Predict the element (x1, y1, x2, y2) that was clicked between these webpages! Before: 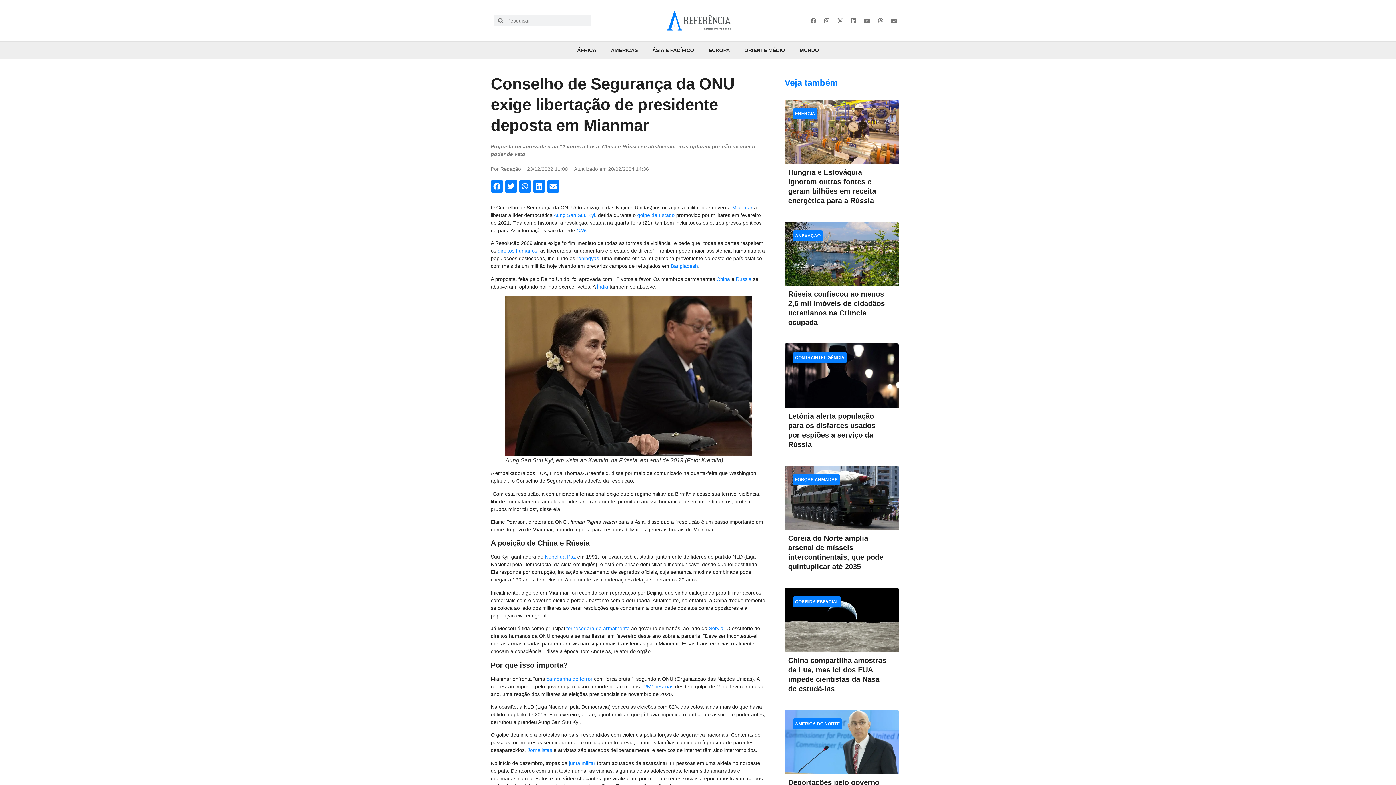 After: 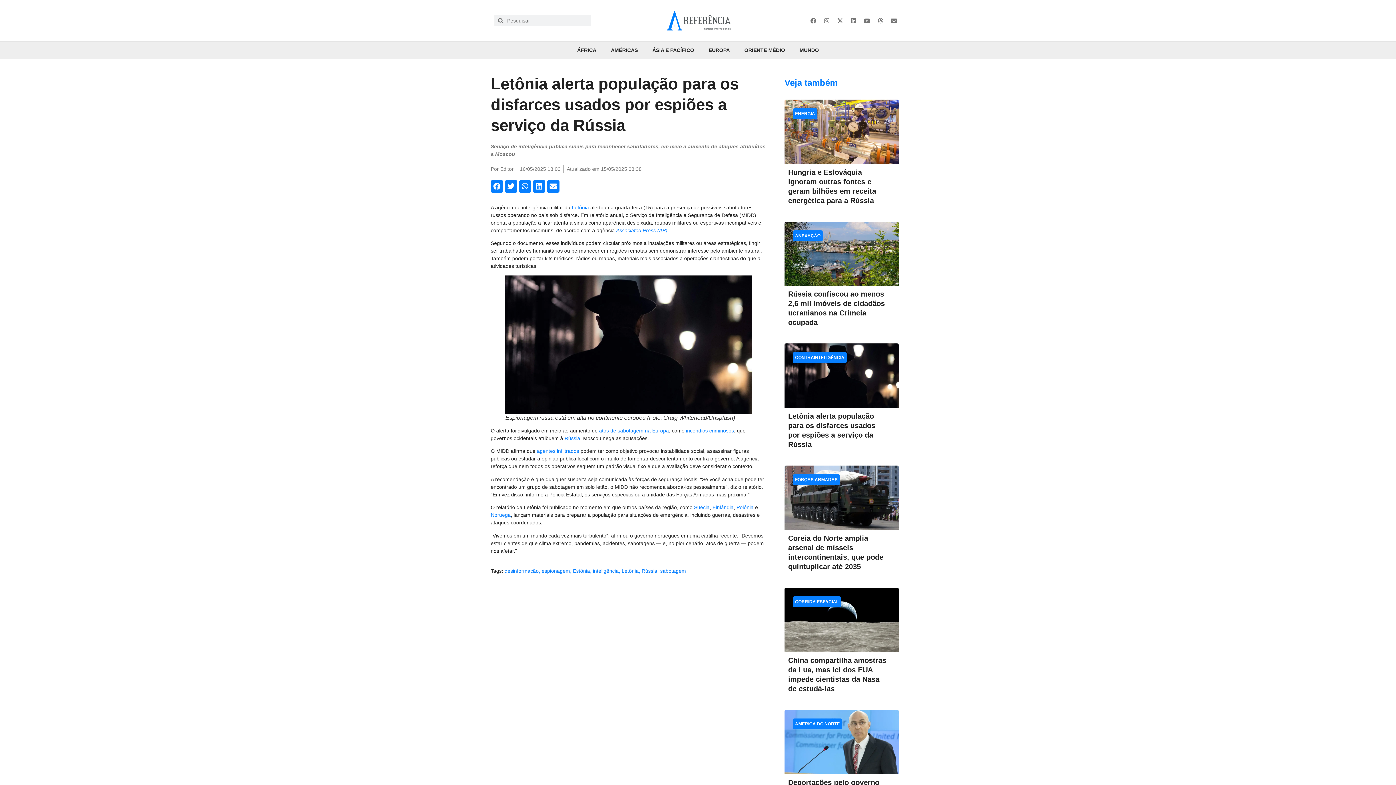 Action: bbox: (784, 343, 899, 408)